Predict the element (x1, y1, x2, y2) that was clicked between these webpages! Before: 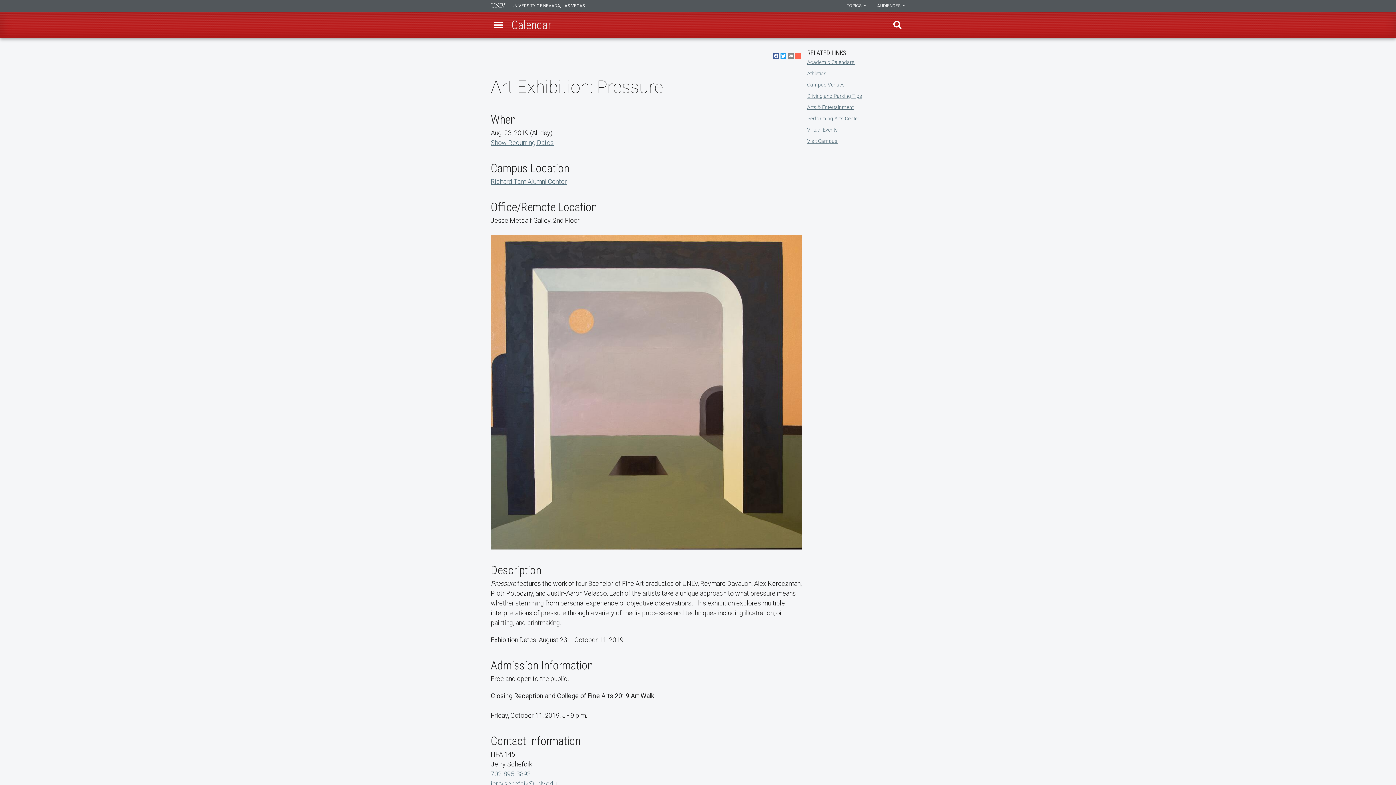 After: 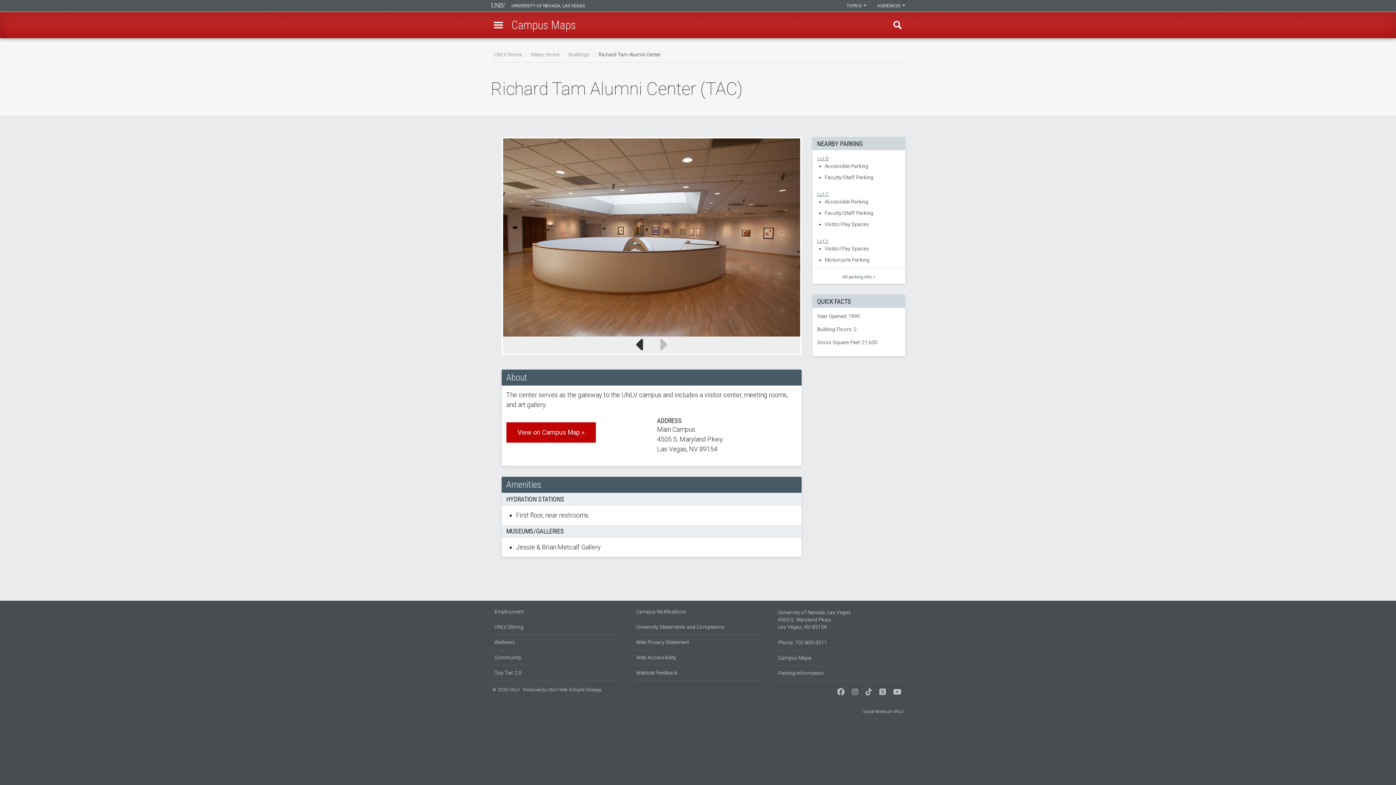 Action: bbox: (490, 177, 566, 185) label: Richard Tam Alumni Center